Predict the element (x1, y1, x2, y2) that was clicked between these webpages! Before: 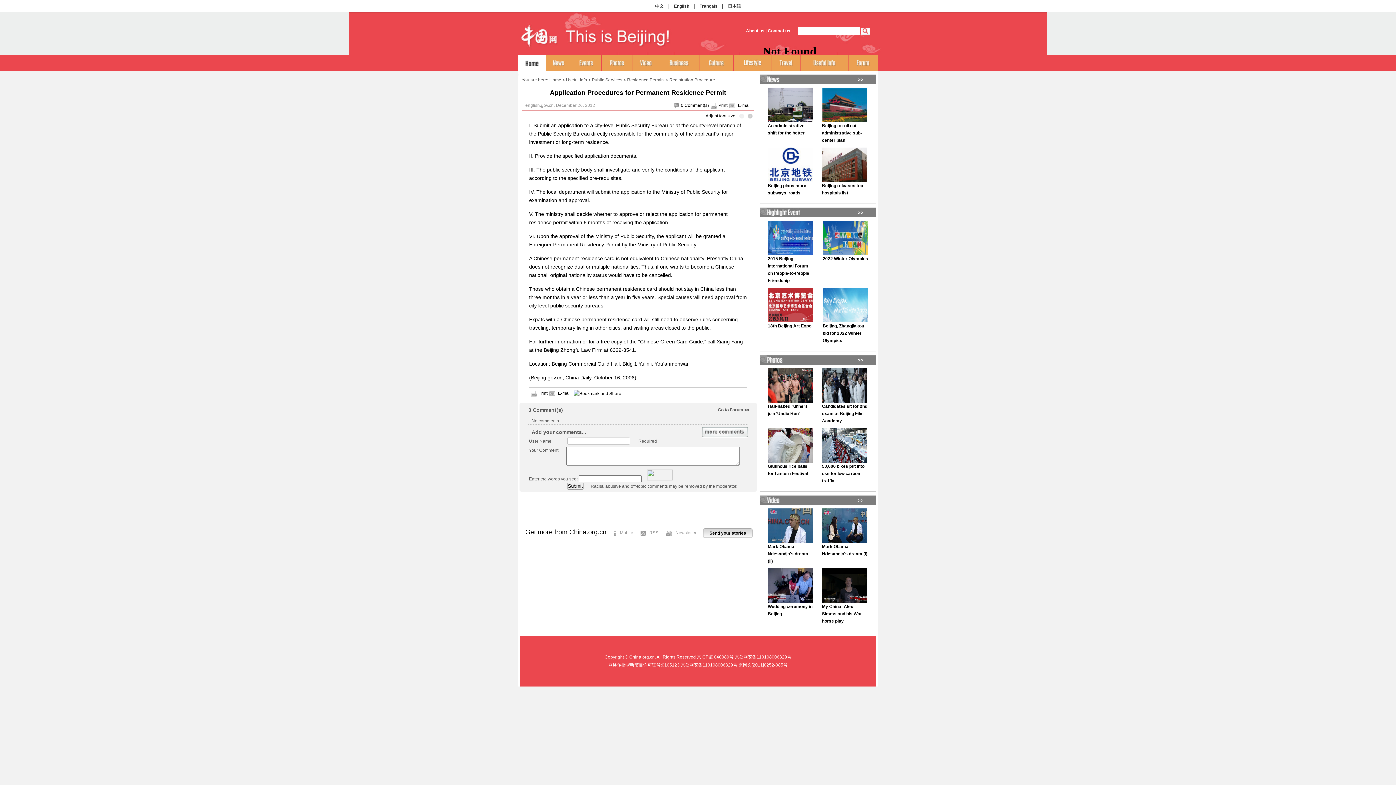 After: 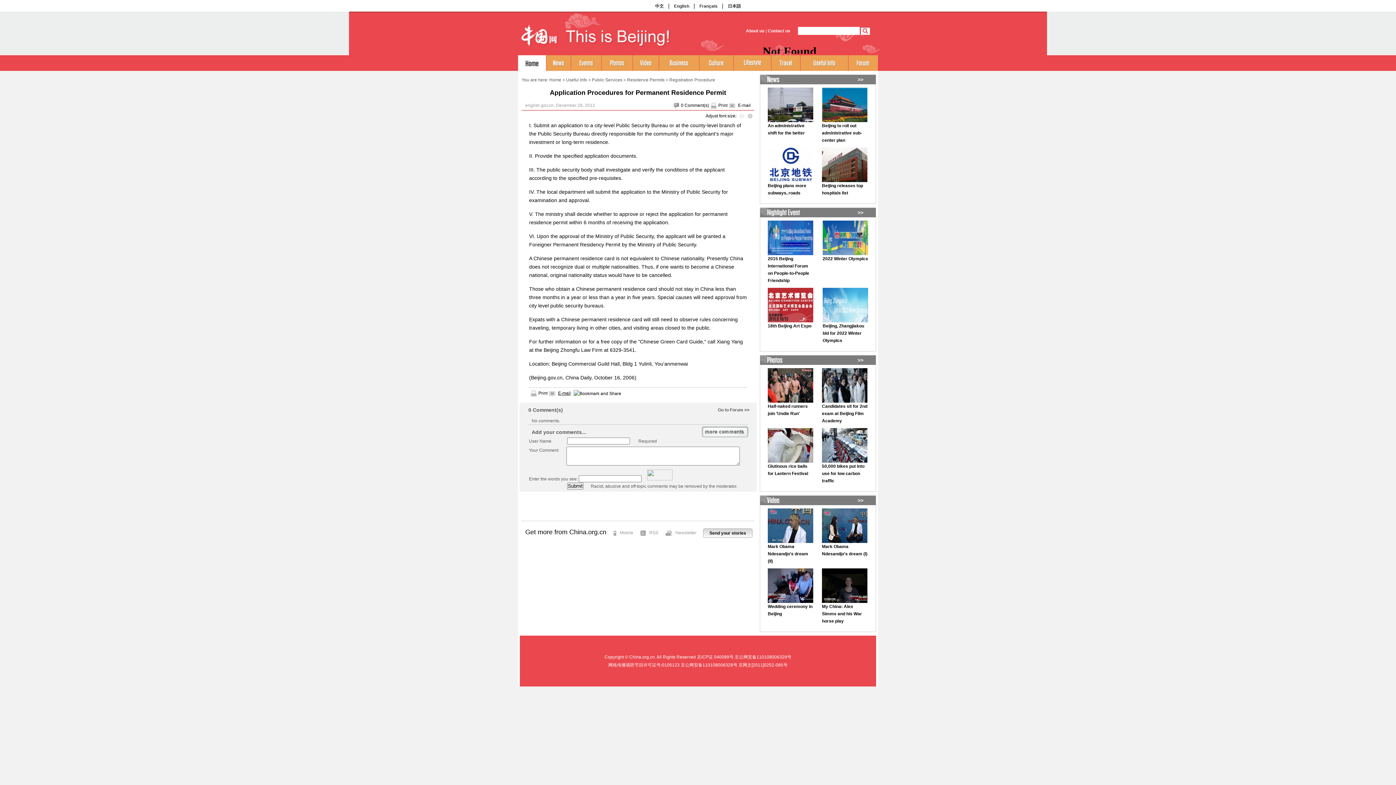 Action: label: E-mail bbox: (558, 390, 570, 396)